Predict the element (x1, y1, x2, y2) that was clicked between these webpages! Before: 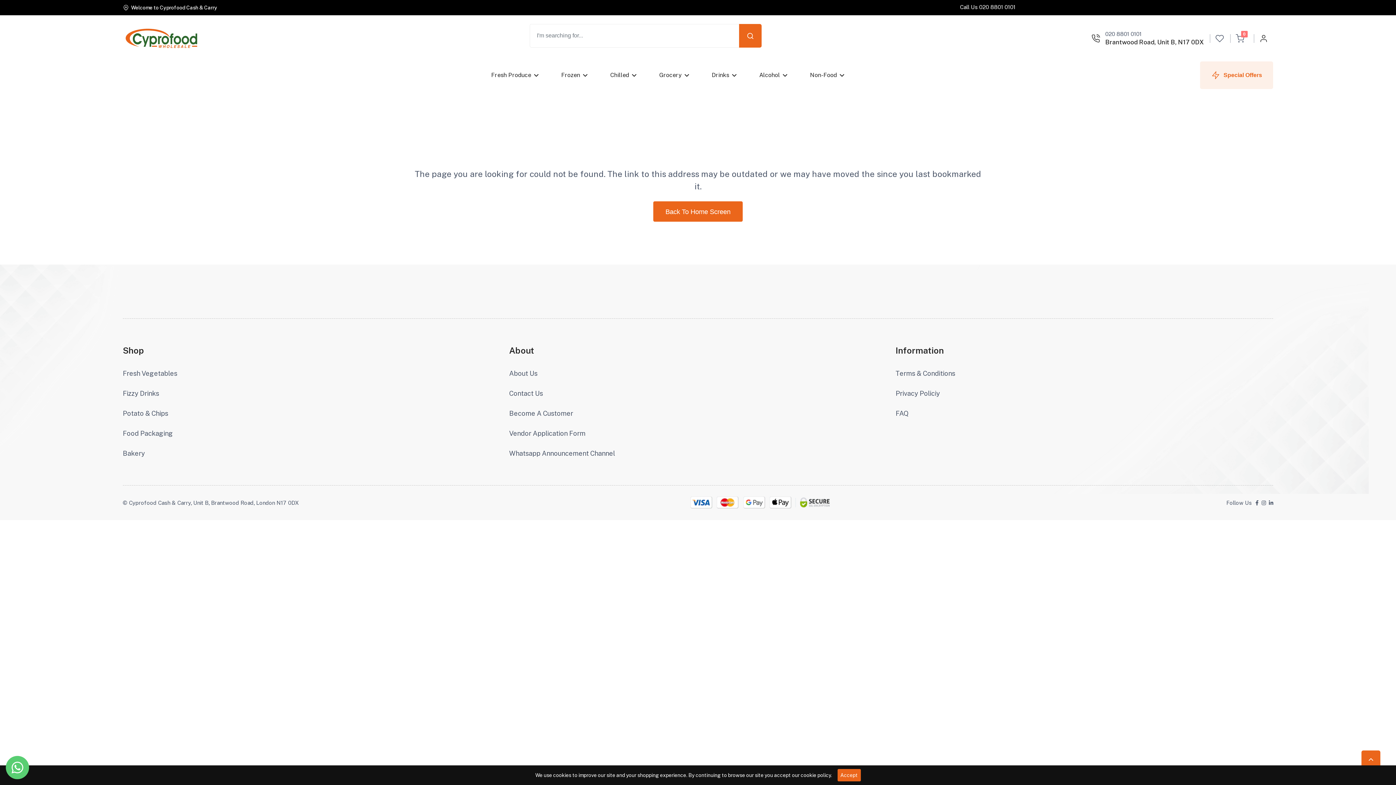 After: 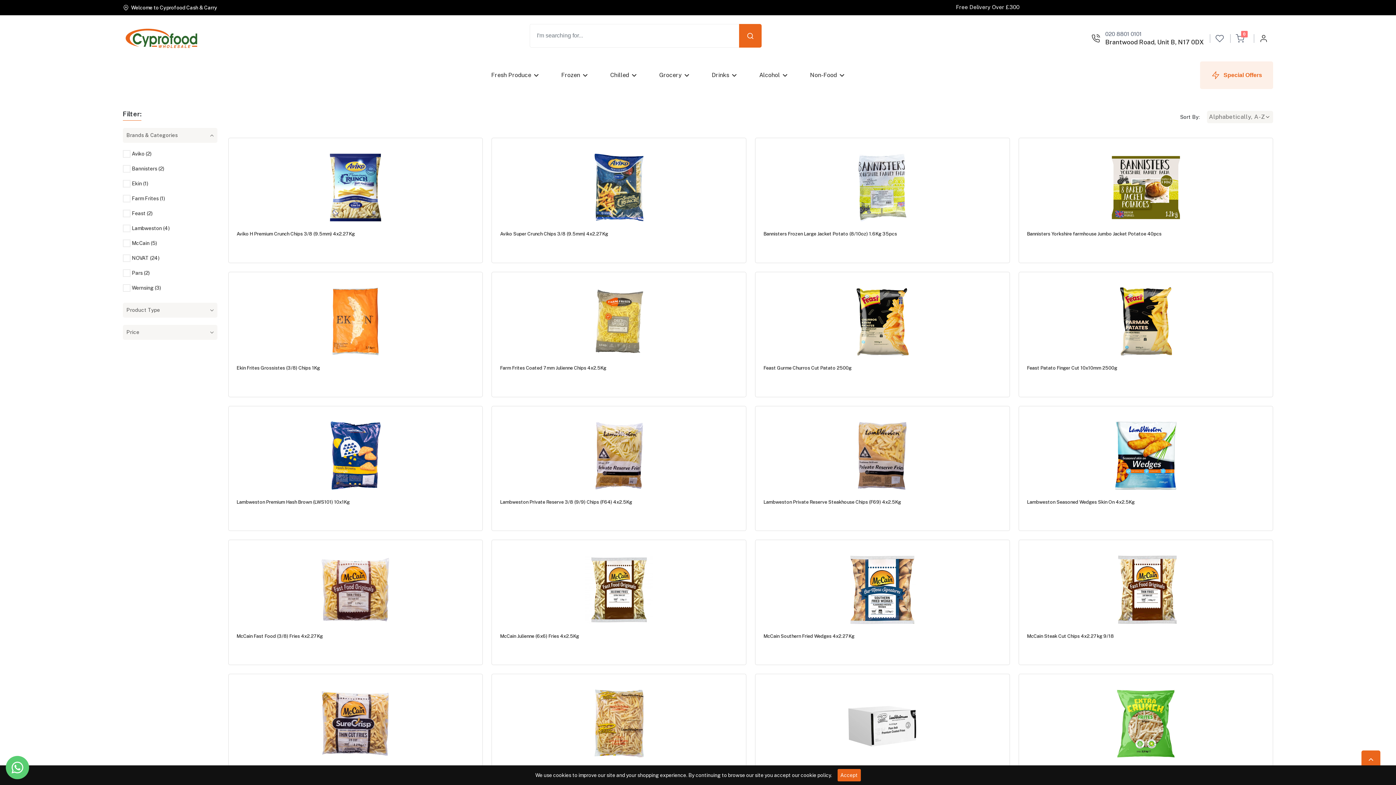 Action: bbox: (122, 408, 168, 418) label: Potato & Chips